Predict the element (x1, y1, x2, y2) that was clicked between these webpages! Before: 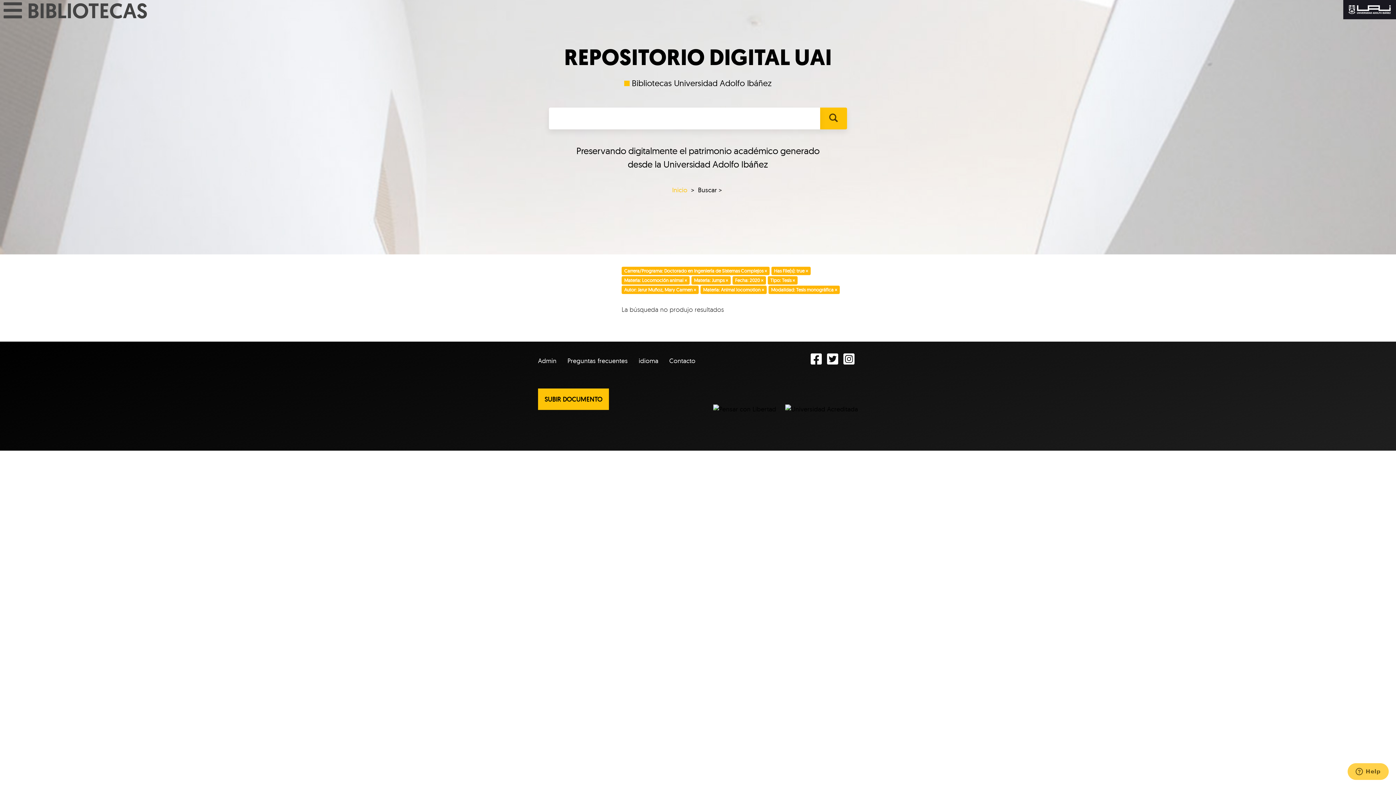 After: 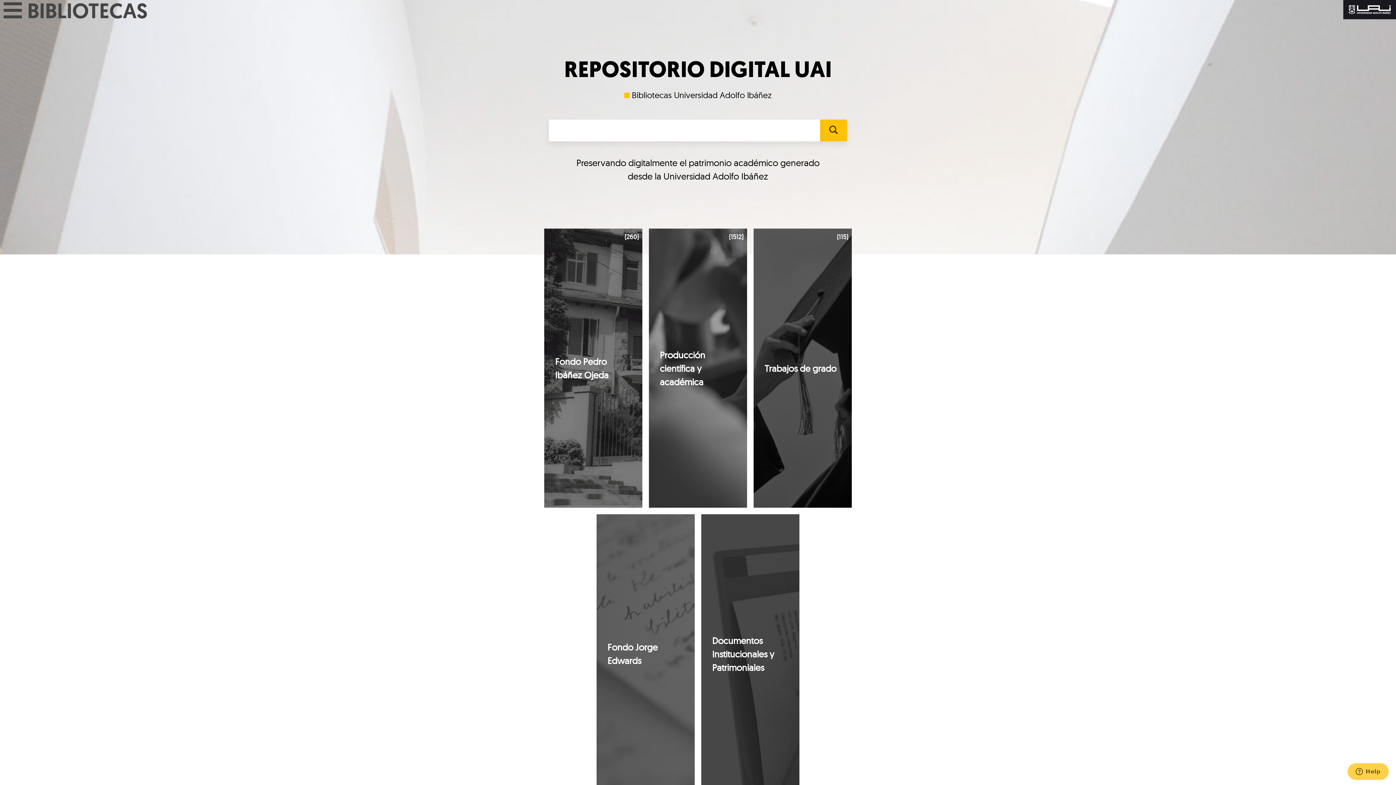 Action: bbox: (672, 185, 687, 194) label: Inicio